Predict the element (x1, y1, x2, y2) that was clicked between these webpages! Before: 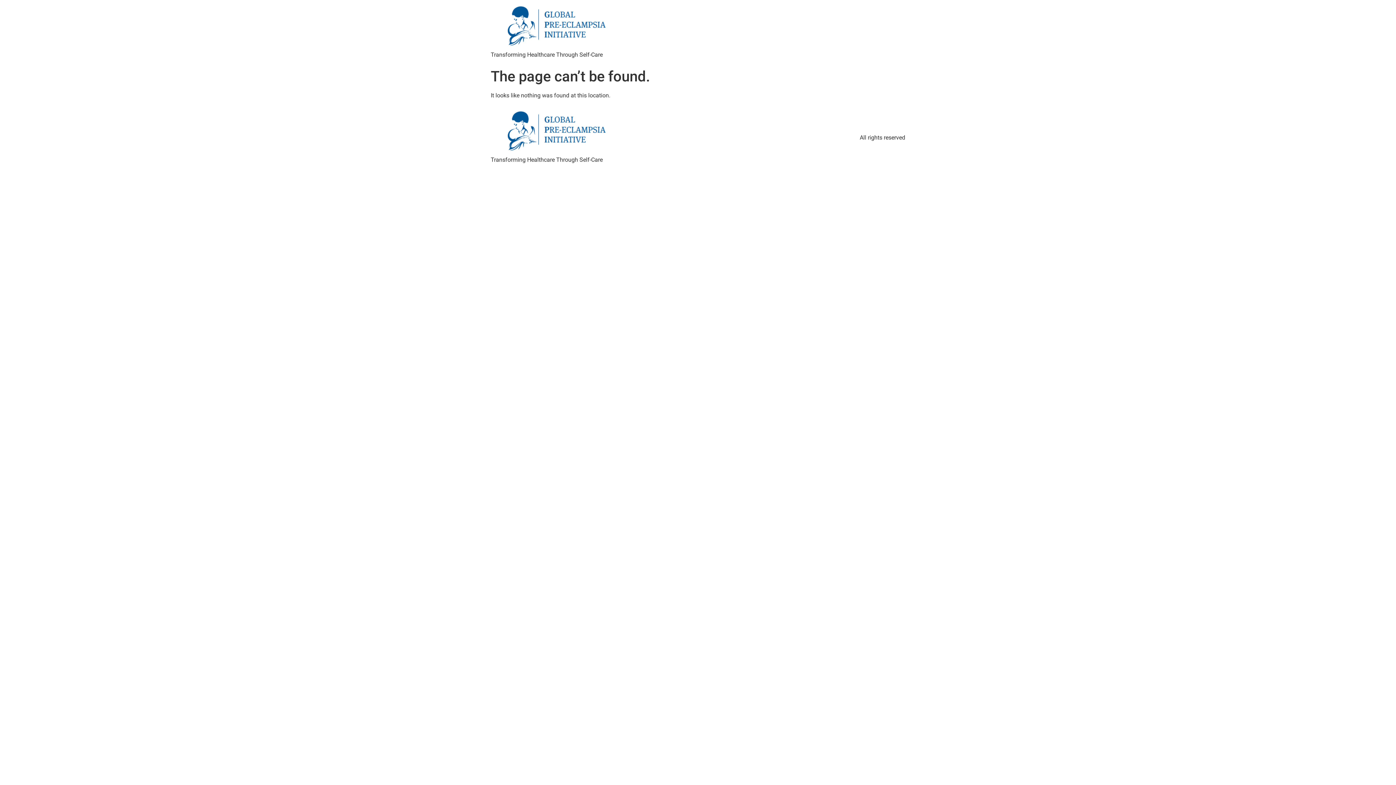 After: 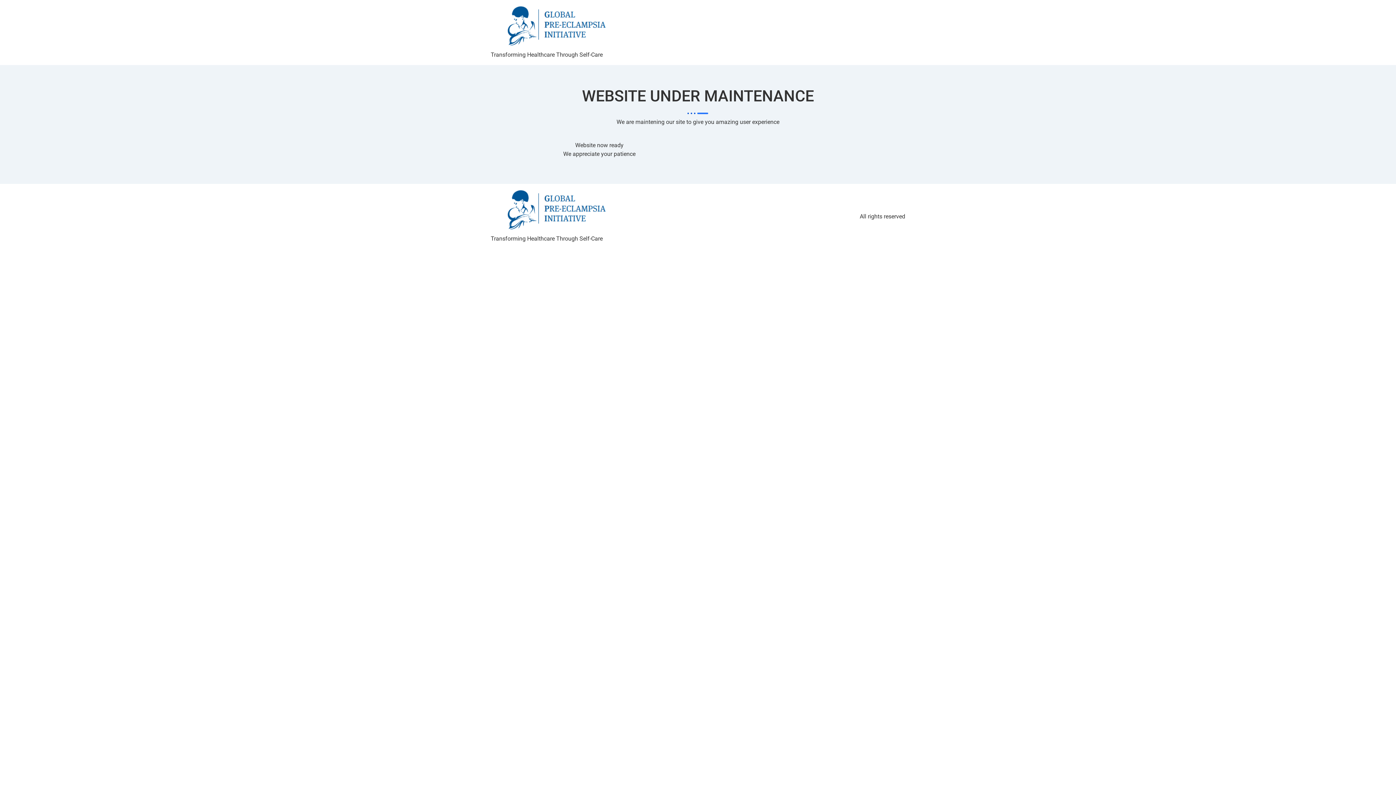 Action: bbox: (490, 111, 619, 155)